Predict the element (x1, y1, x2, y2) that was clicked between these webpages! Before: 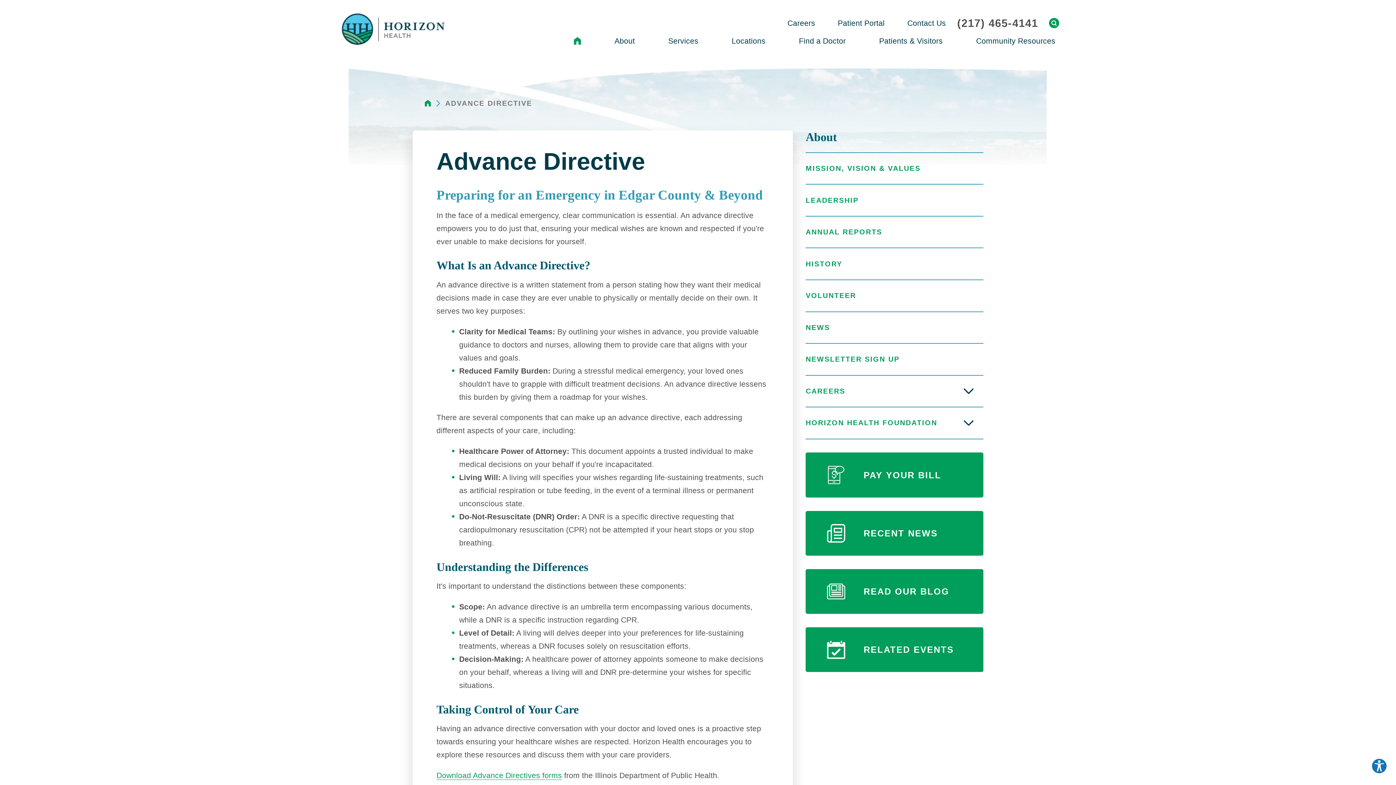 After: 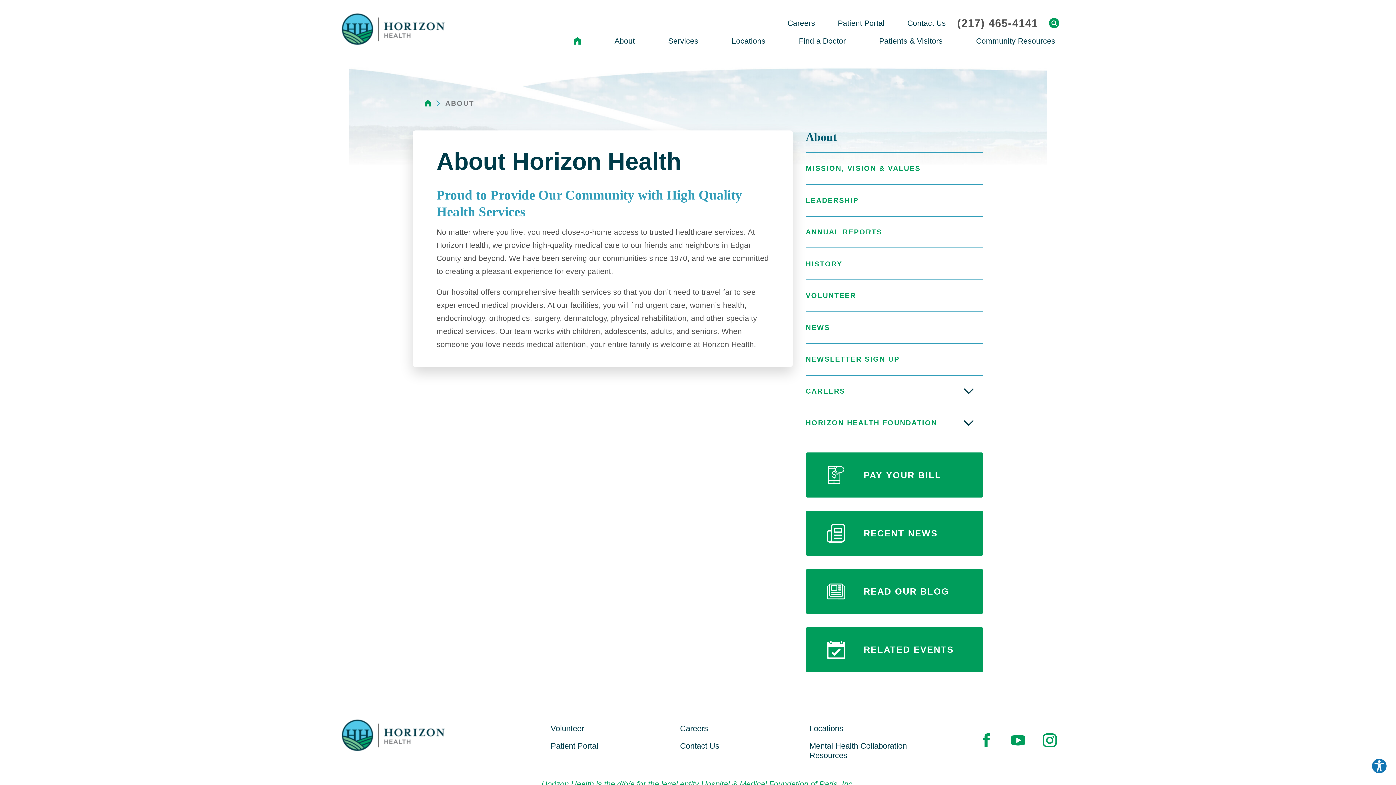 Action: bbox: (597, 30, 651, 51) label: About